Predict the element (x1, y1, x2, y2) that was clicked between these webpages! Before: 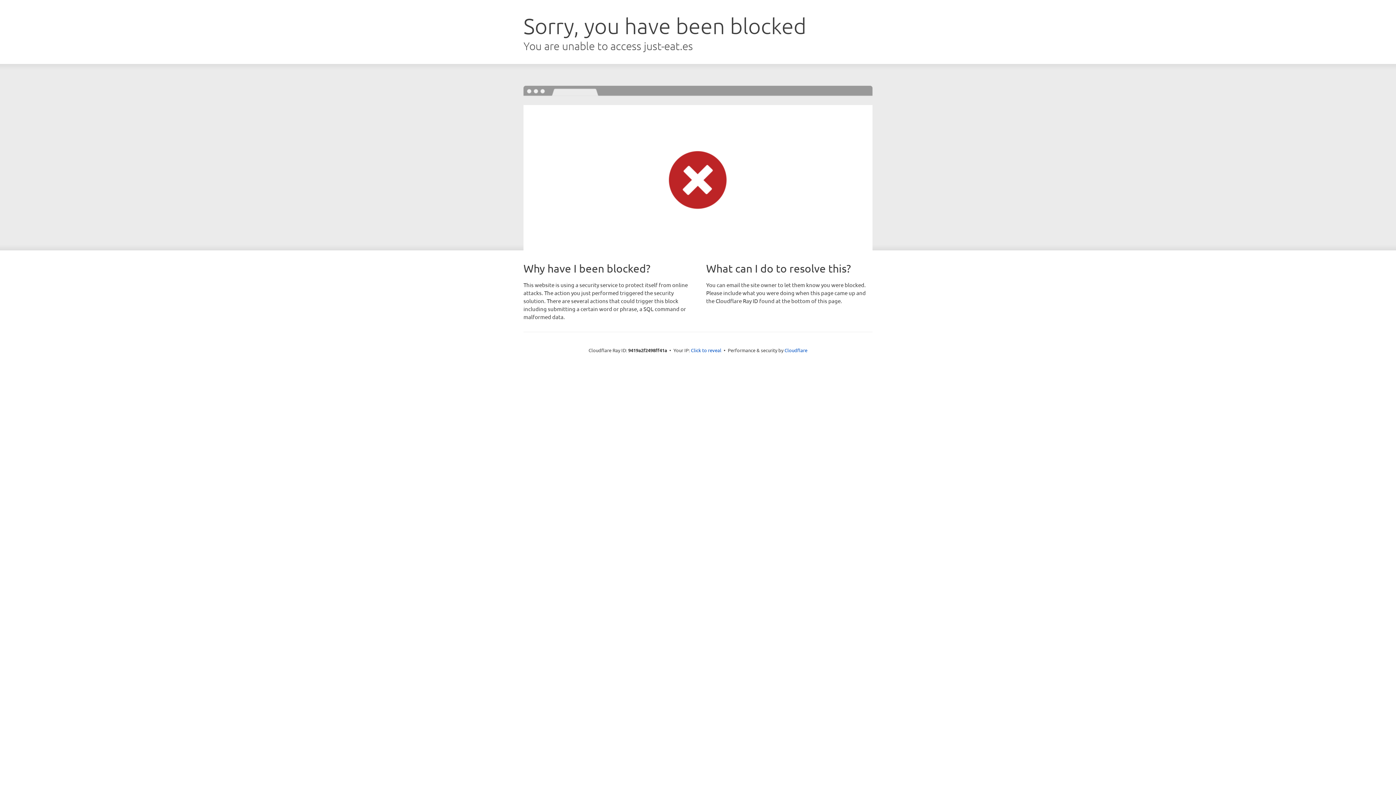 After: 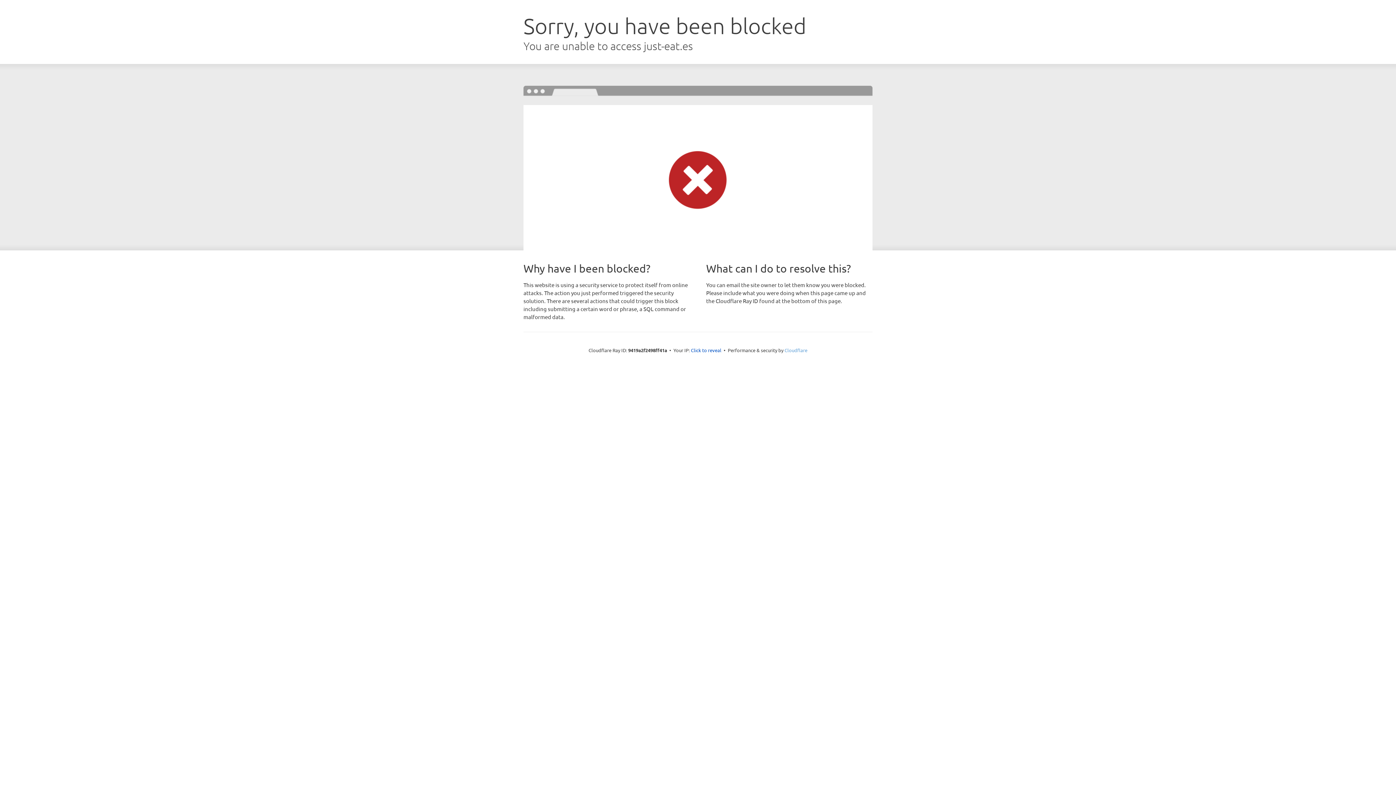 Action: label: Cloudflare bbox: (784, 347, 807, 353)